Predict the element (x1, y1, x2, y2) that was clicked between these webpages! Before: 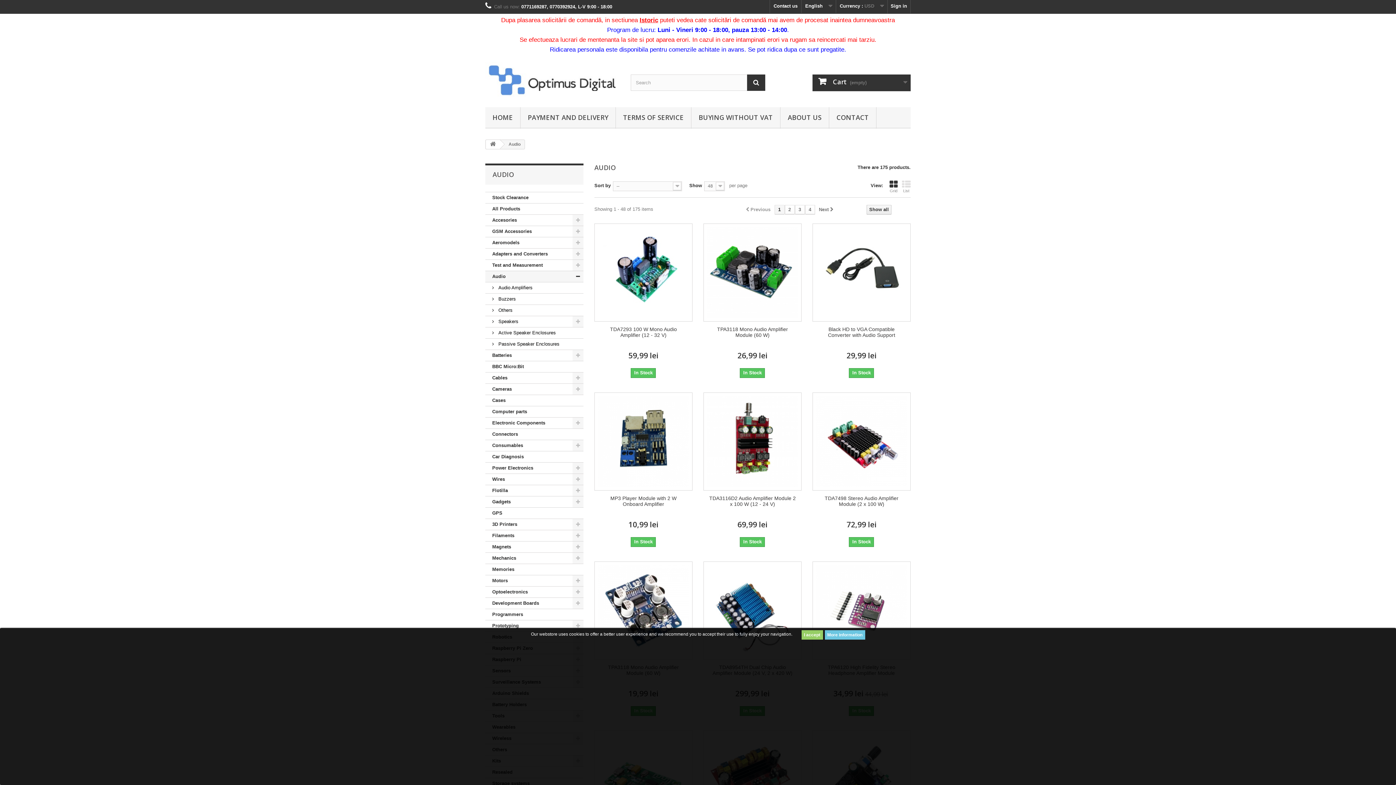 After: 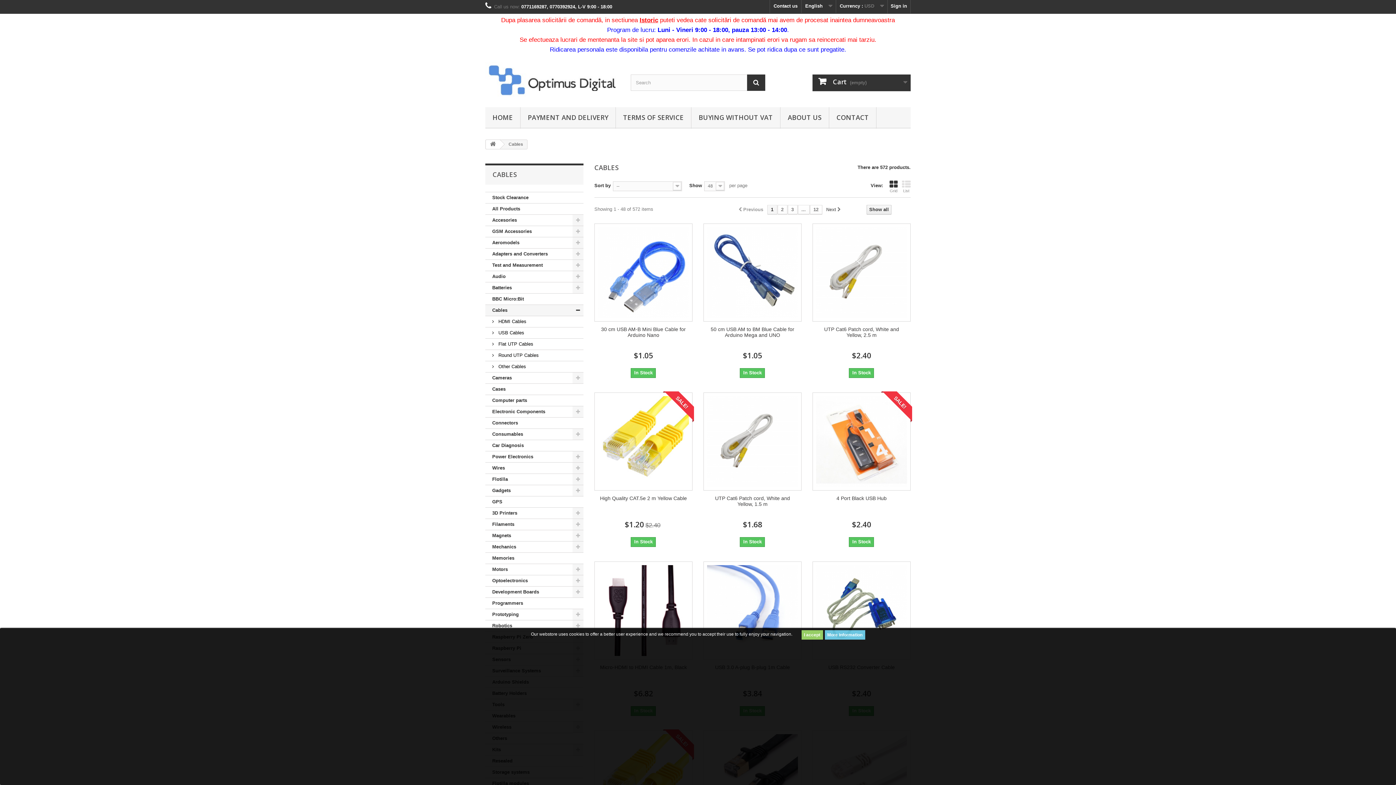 Action: label: Cables bbox: (485, 372, 583, 383)